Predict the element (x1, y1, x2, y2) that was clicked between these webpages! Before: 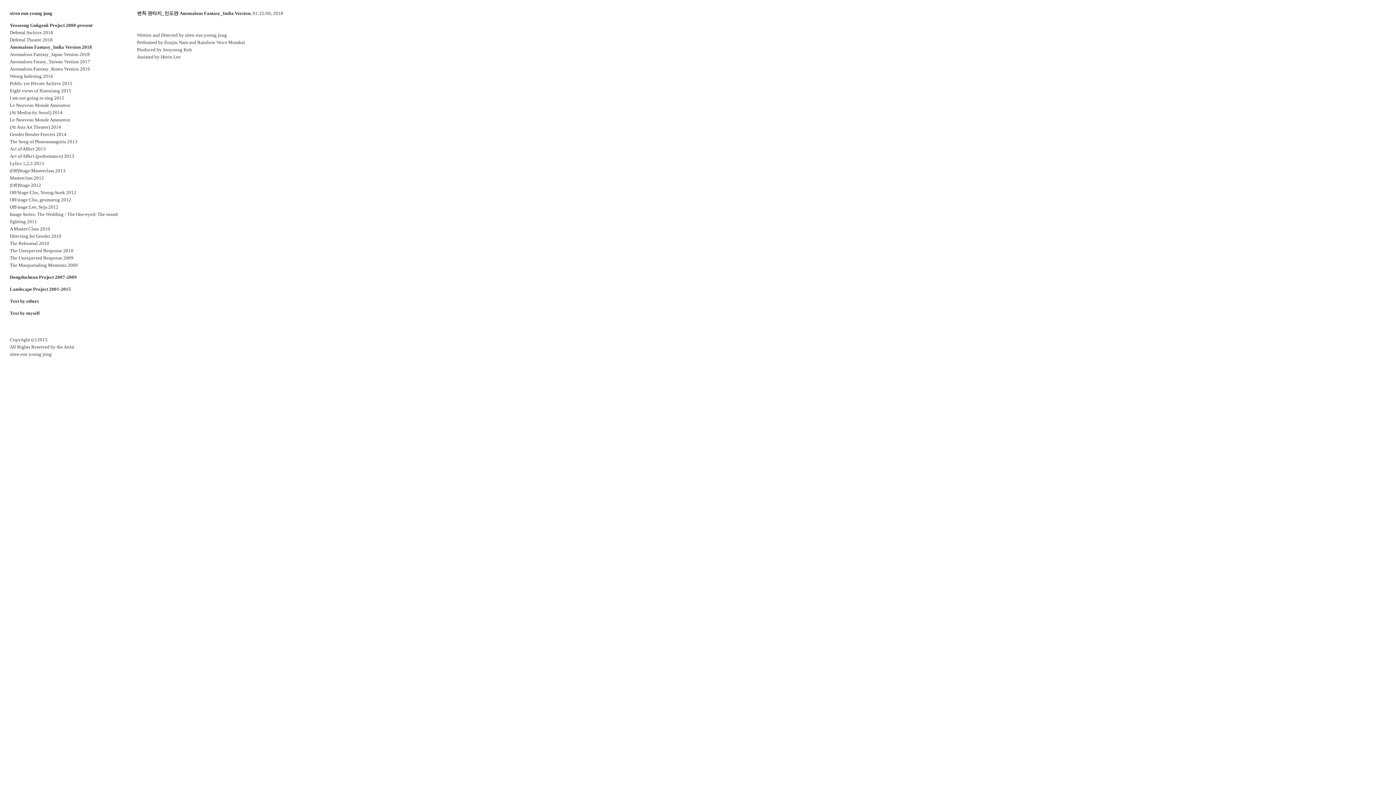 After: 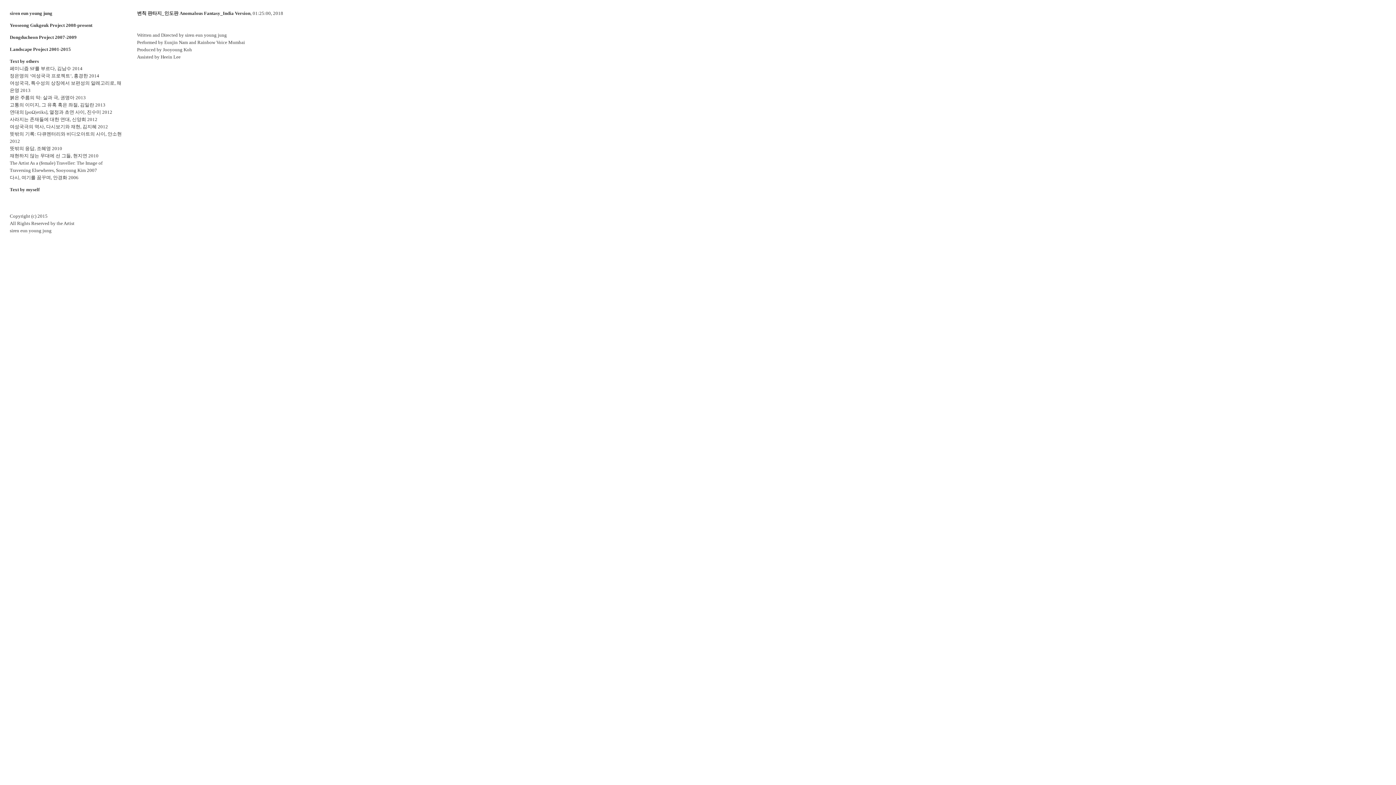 Action: bbox: (9, 298, 38, 304) label: Text by others